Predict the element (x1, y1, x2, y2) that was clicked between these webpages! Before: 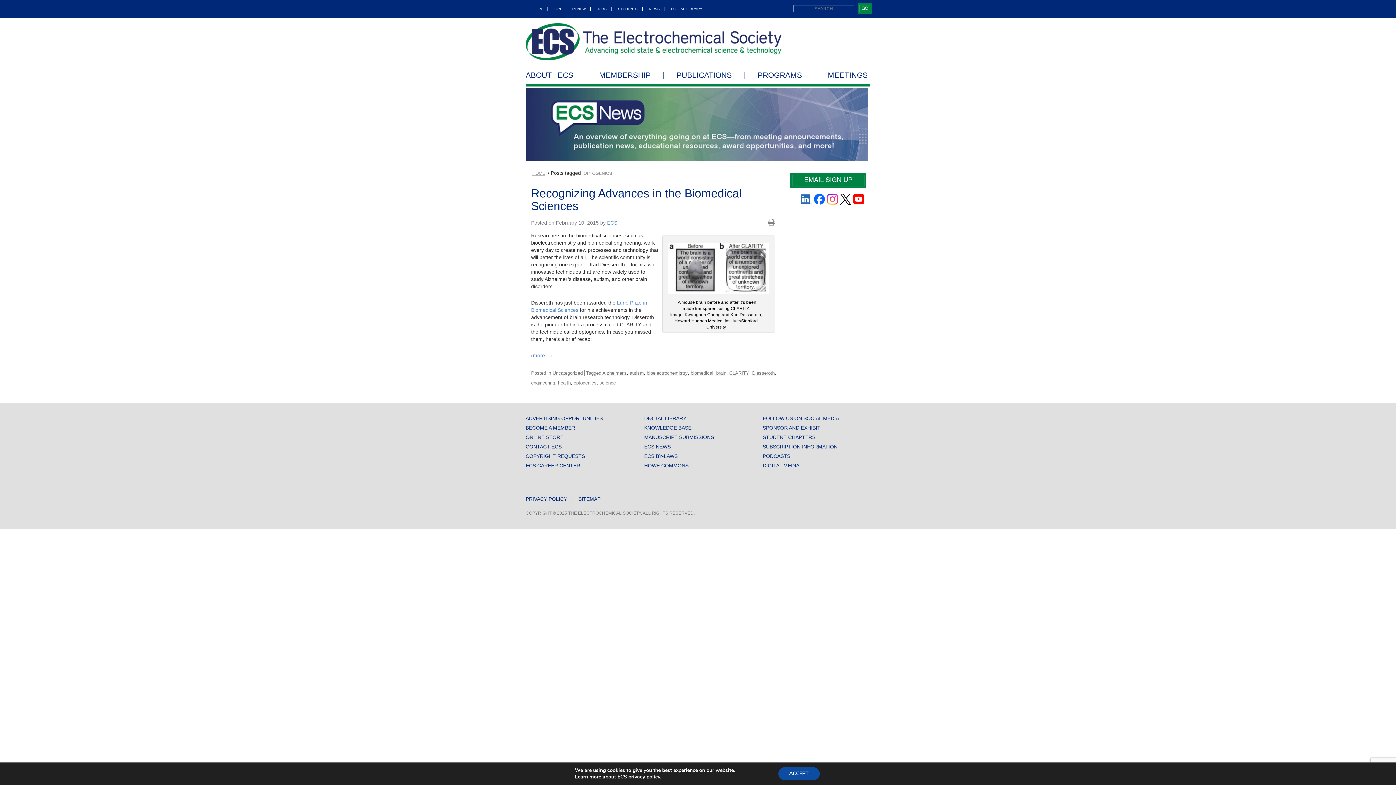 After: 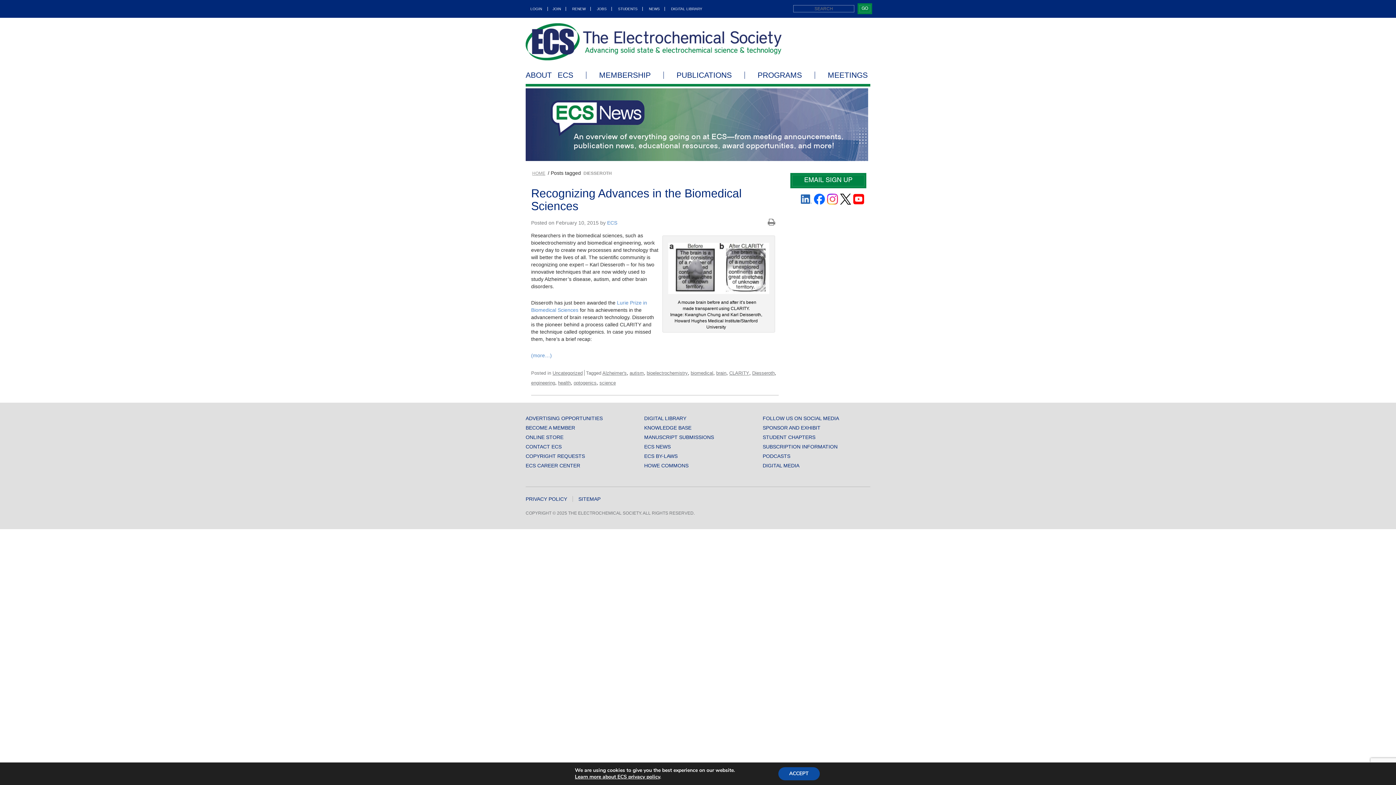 Action: label: Diesseroth bbox: (752, 370, 774, 375)